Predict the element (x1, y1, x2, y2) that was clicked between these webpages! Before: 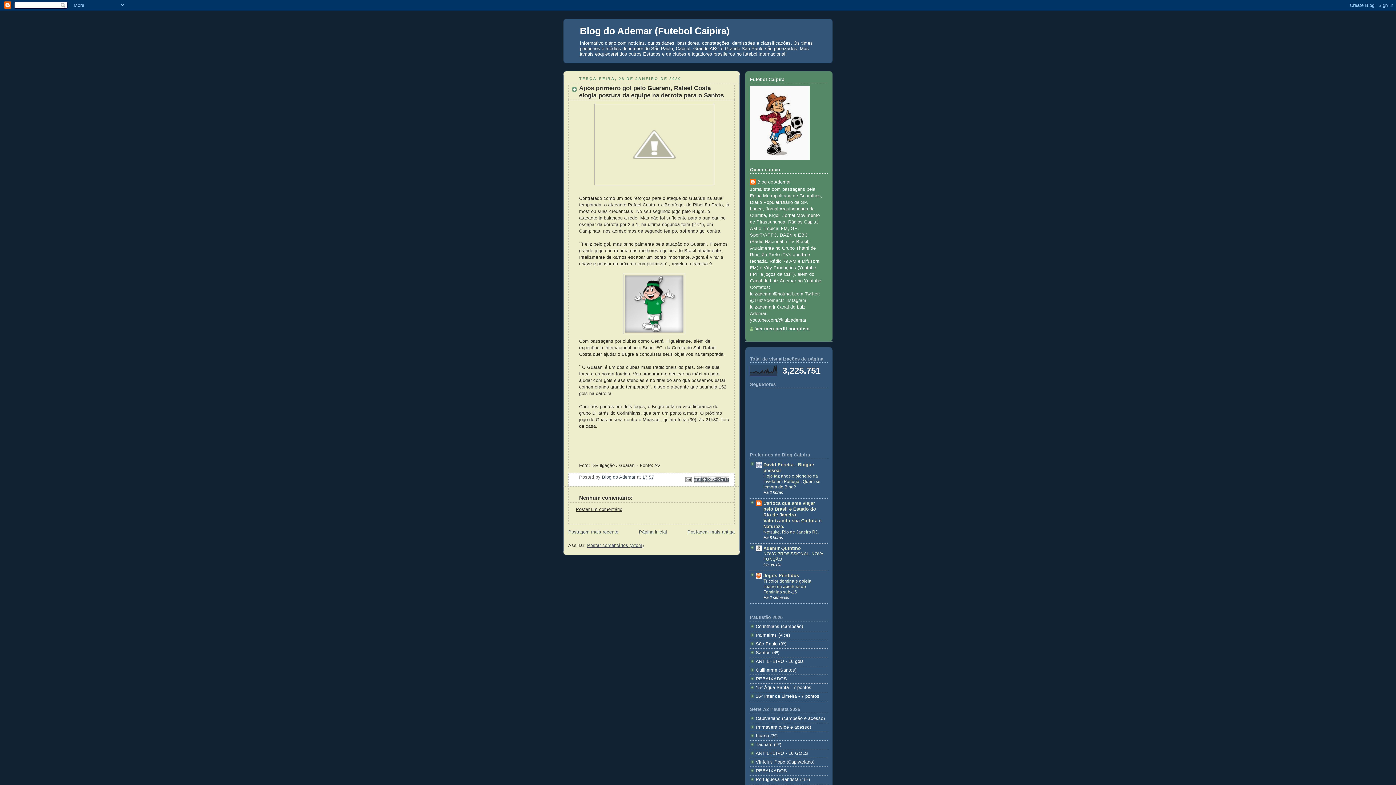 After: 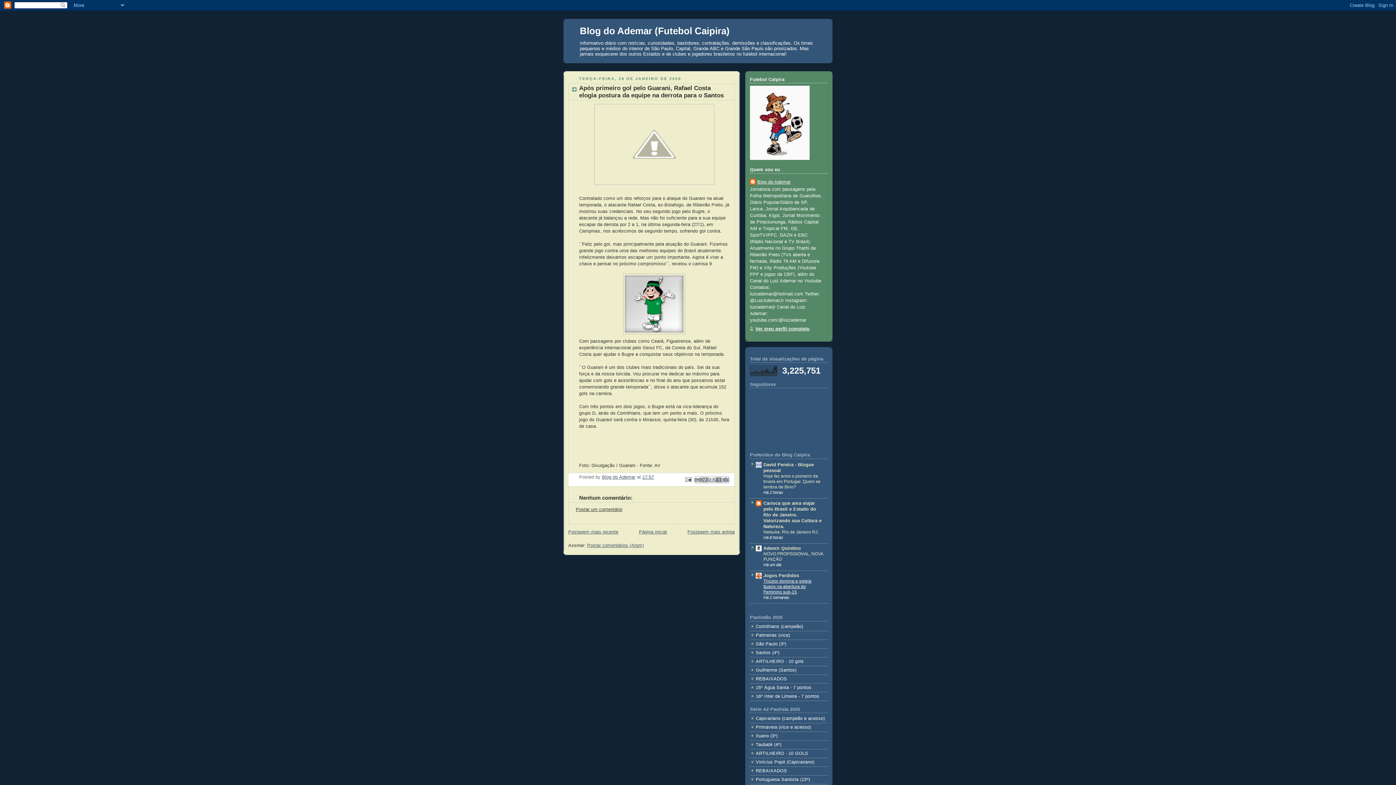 Action: label: Tricolor domina e goleia Ituano na abertura do Feminino sub-15 bbox: (763, 578, 811, 594)